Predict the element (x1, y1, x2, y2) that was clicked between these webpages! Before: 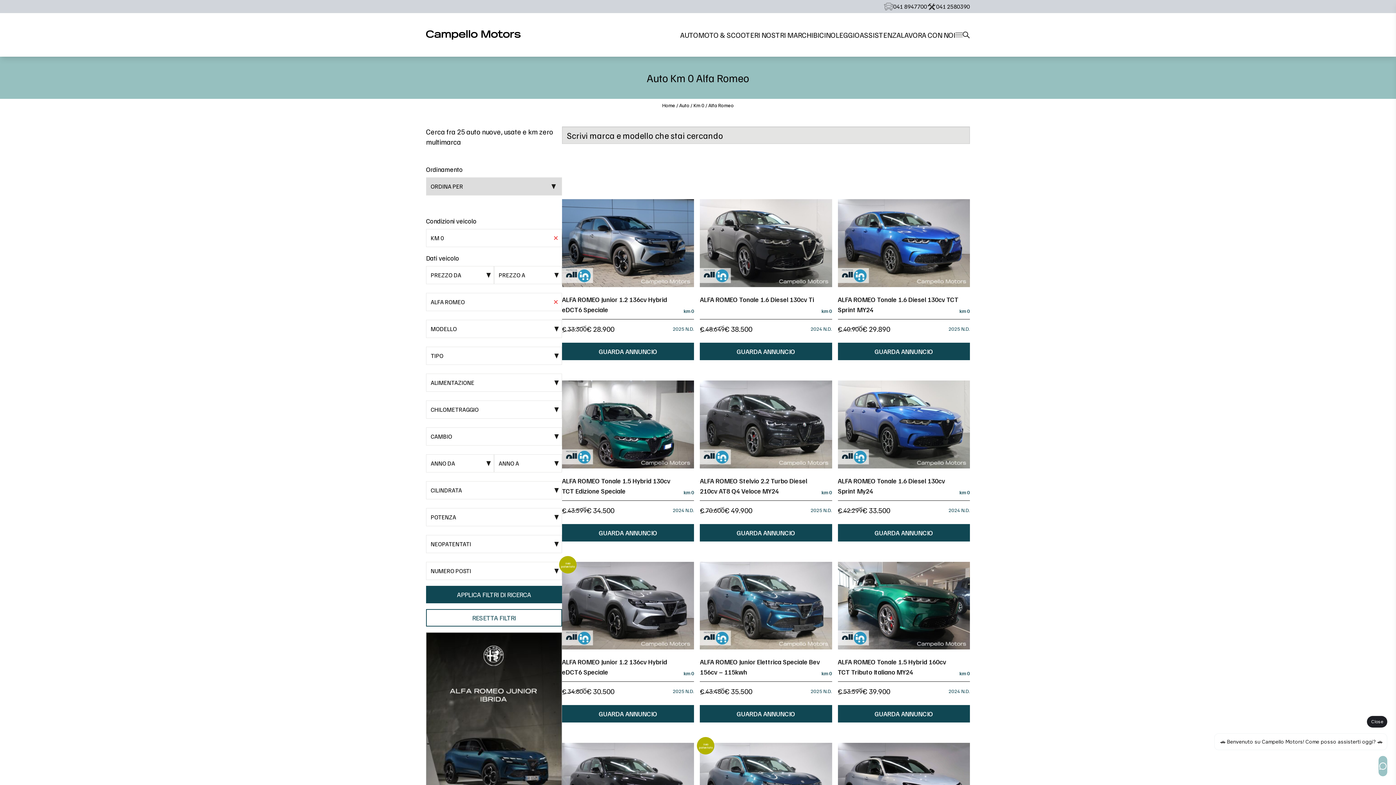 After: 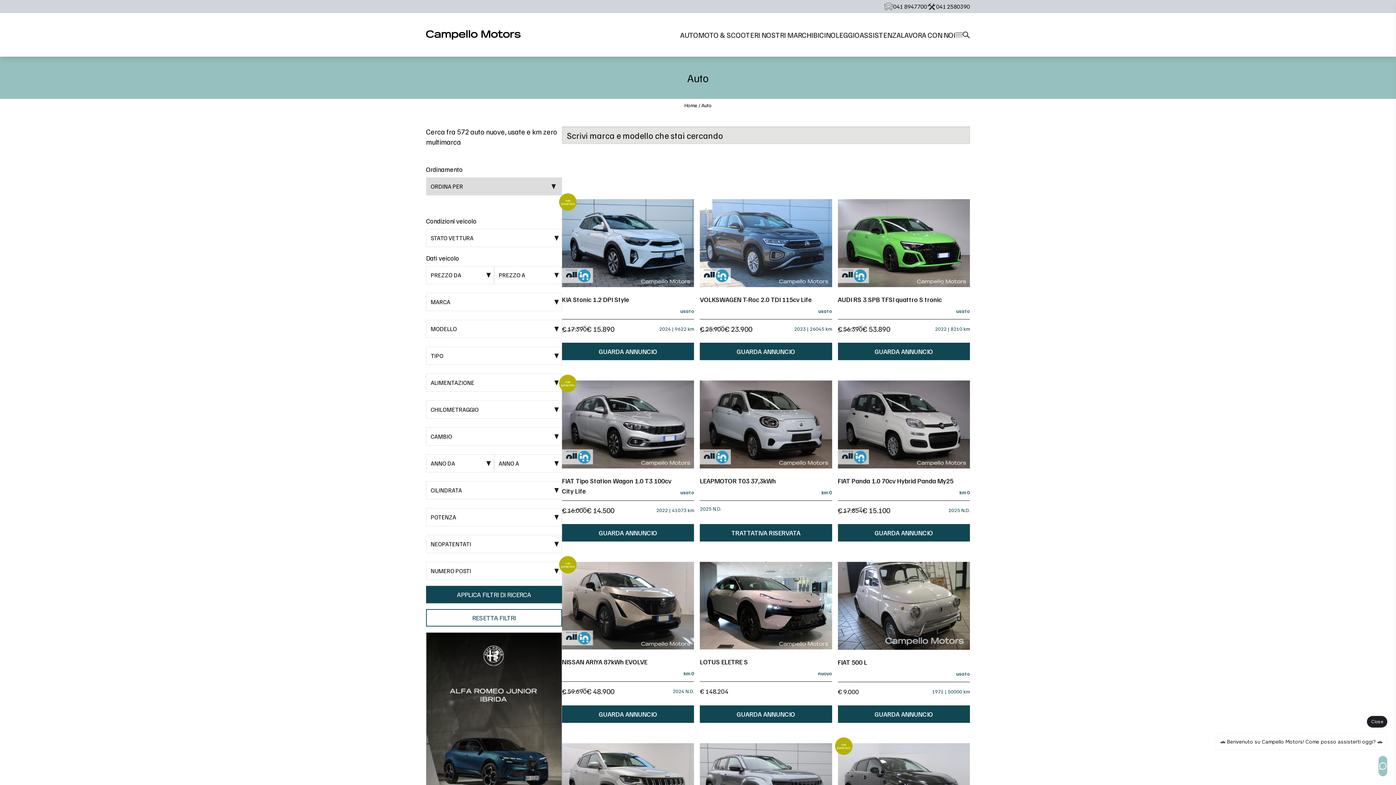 Action: label: AUTO bbox: (680, 30, 698, 39)